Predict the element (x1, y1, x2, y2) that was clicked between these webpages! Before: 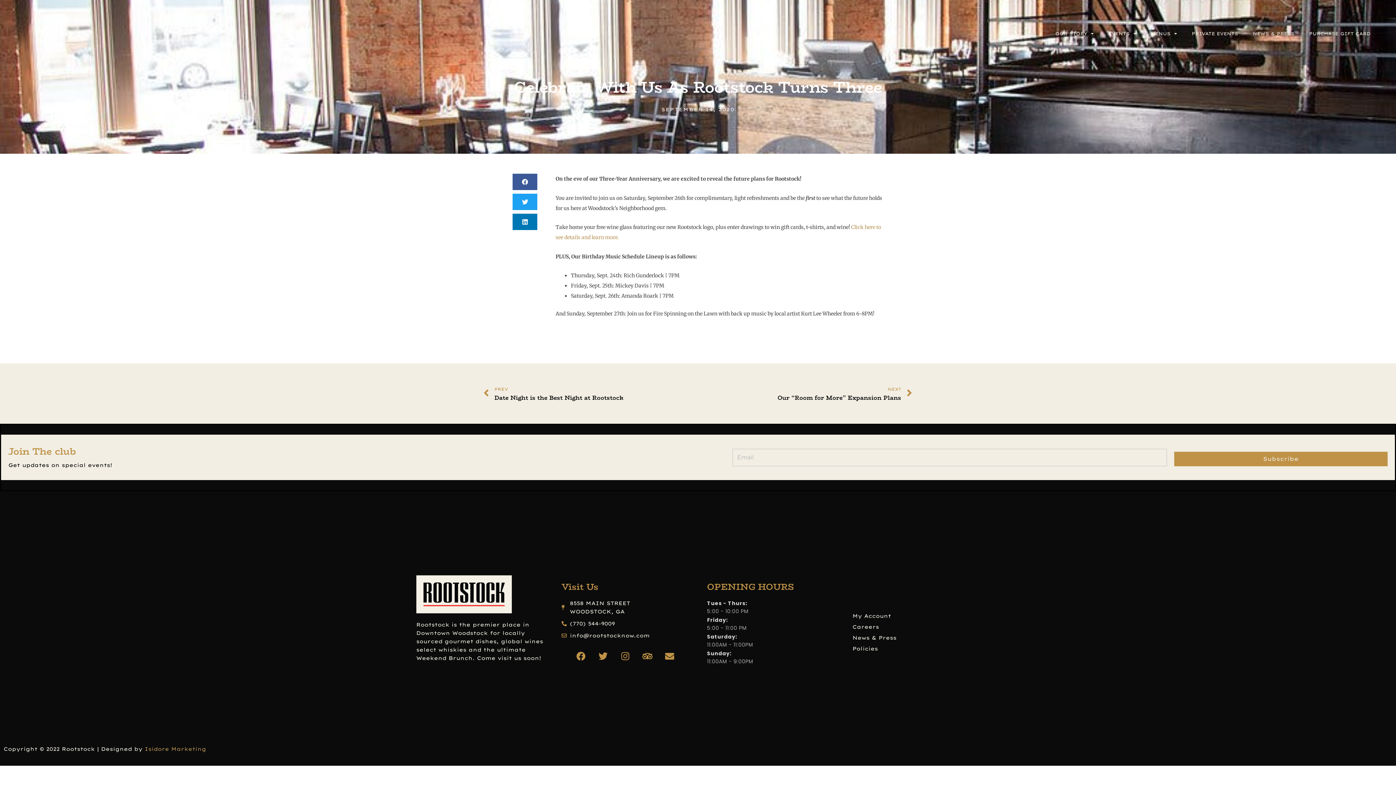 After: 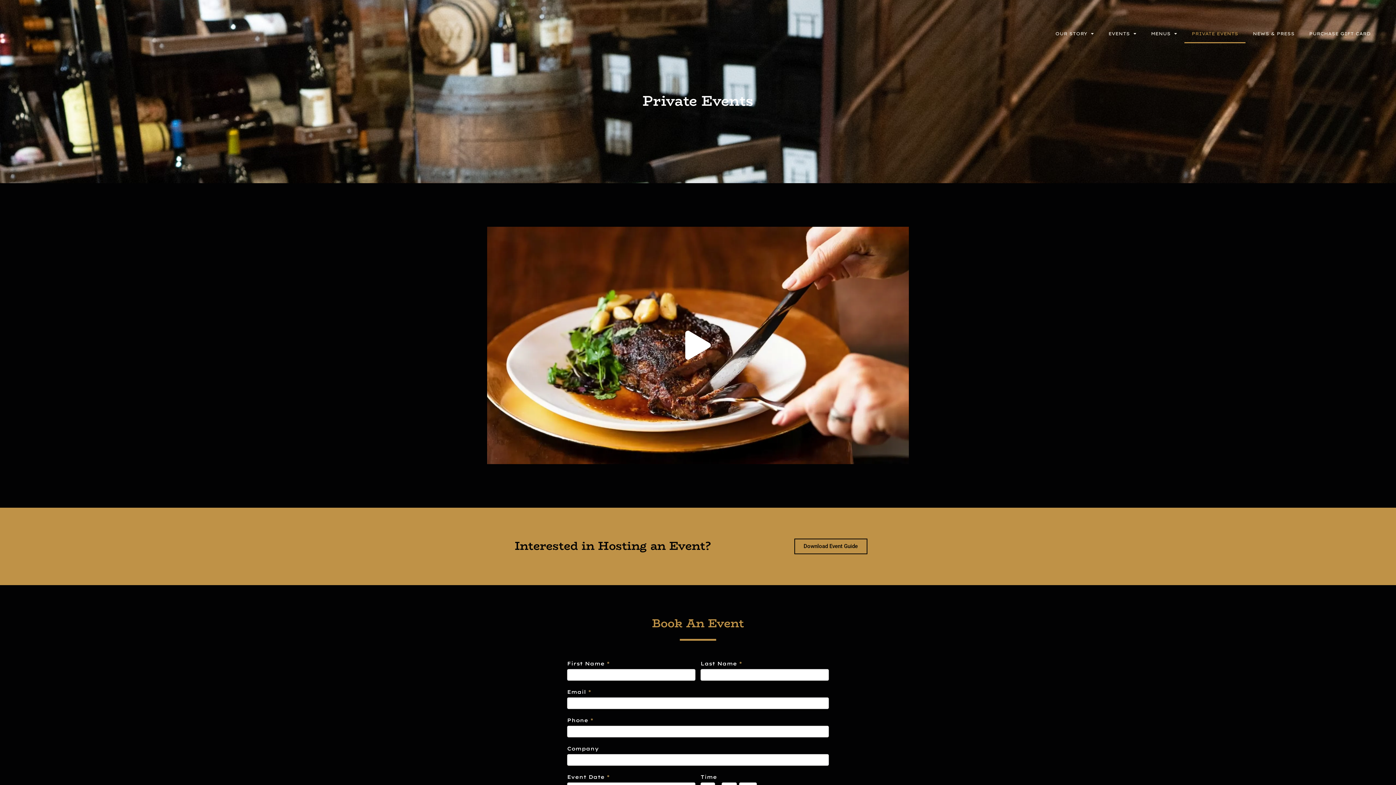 Action: label: PRIVATE EVENTS bbox: (1184, 24, 1245, 43)